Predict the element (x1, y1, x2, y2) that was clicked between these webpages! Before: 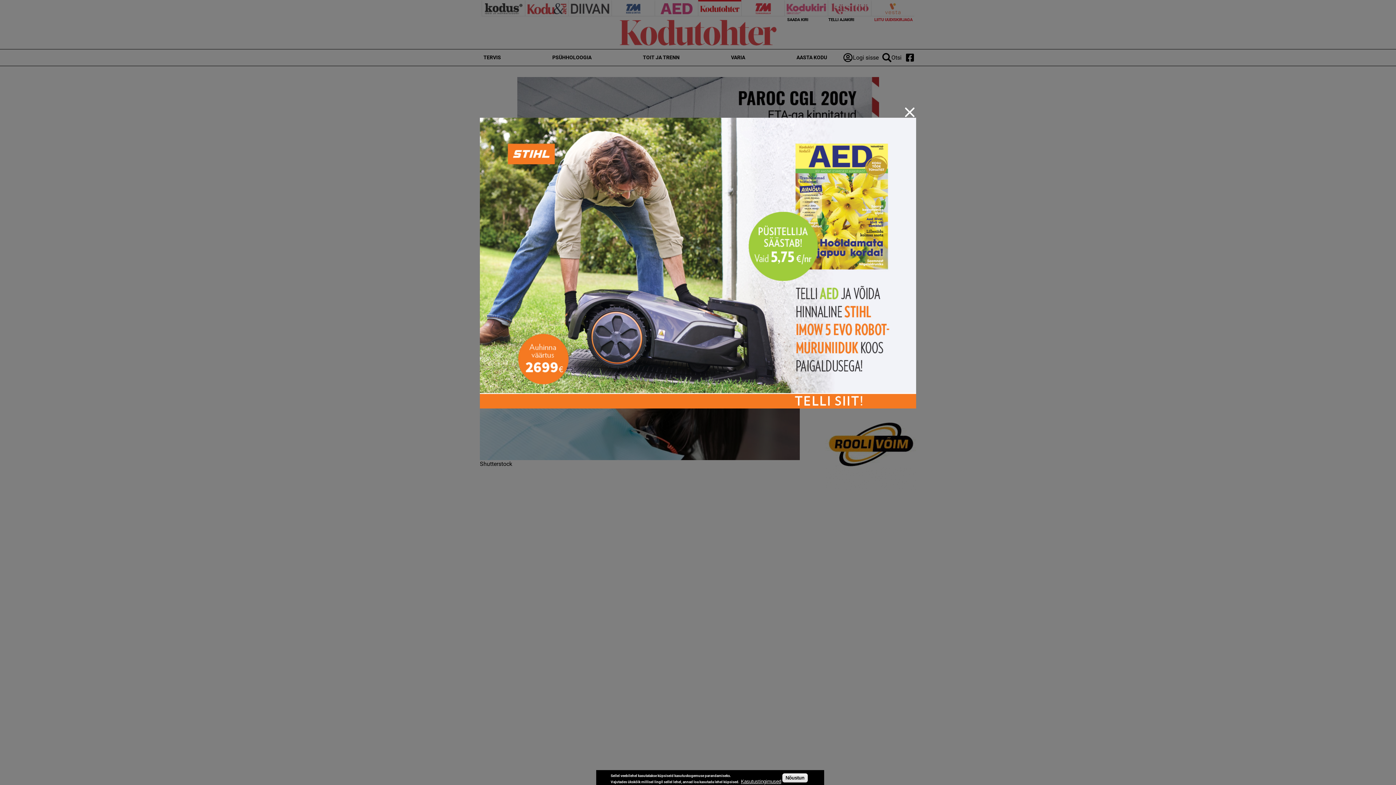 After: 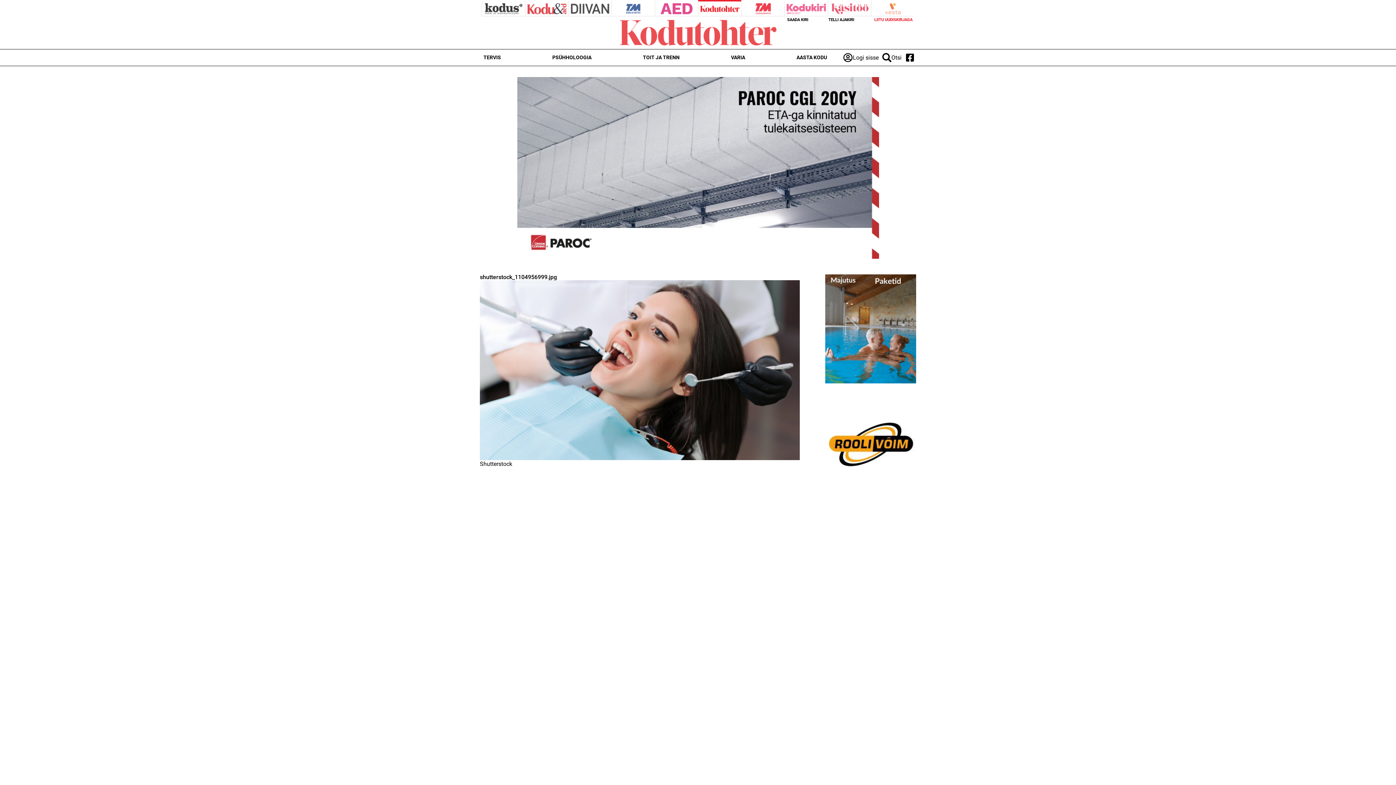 Action: bbox: (480, 117, 916, 408)